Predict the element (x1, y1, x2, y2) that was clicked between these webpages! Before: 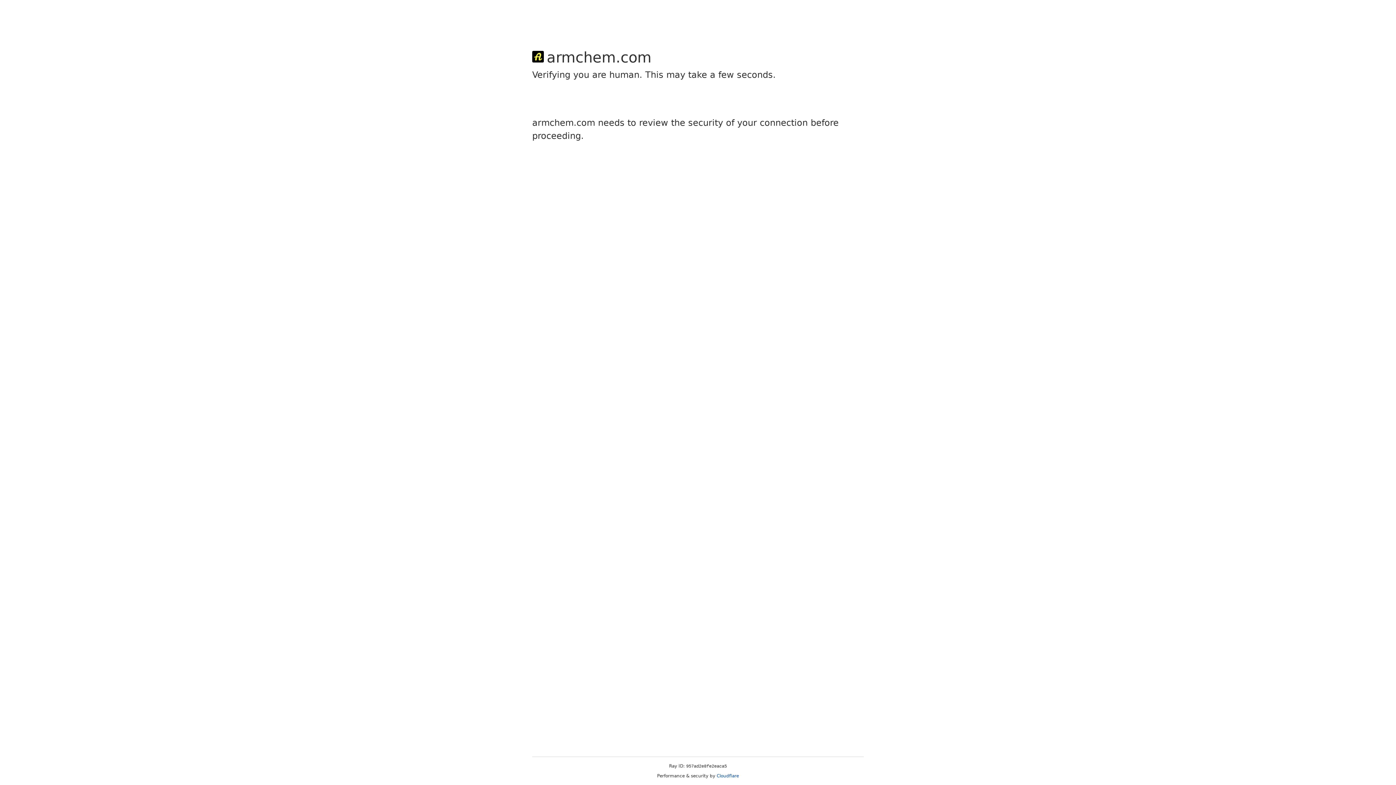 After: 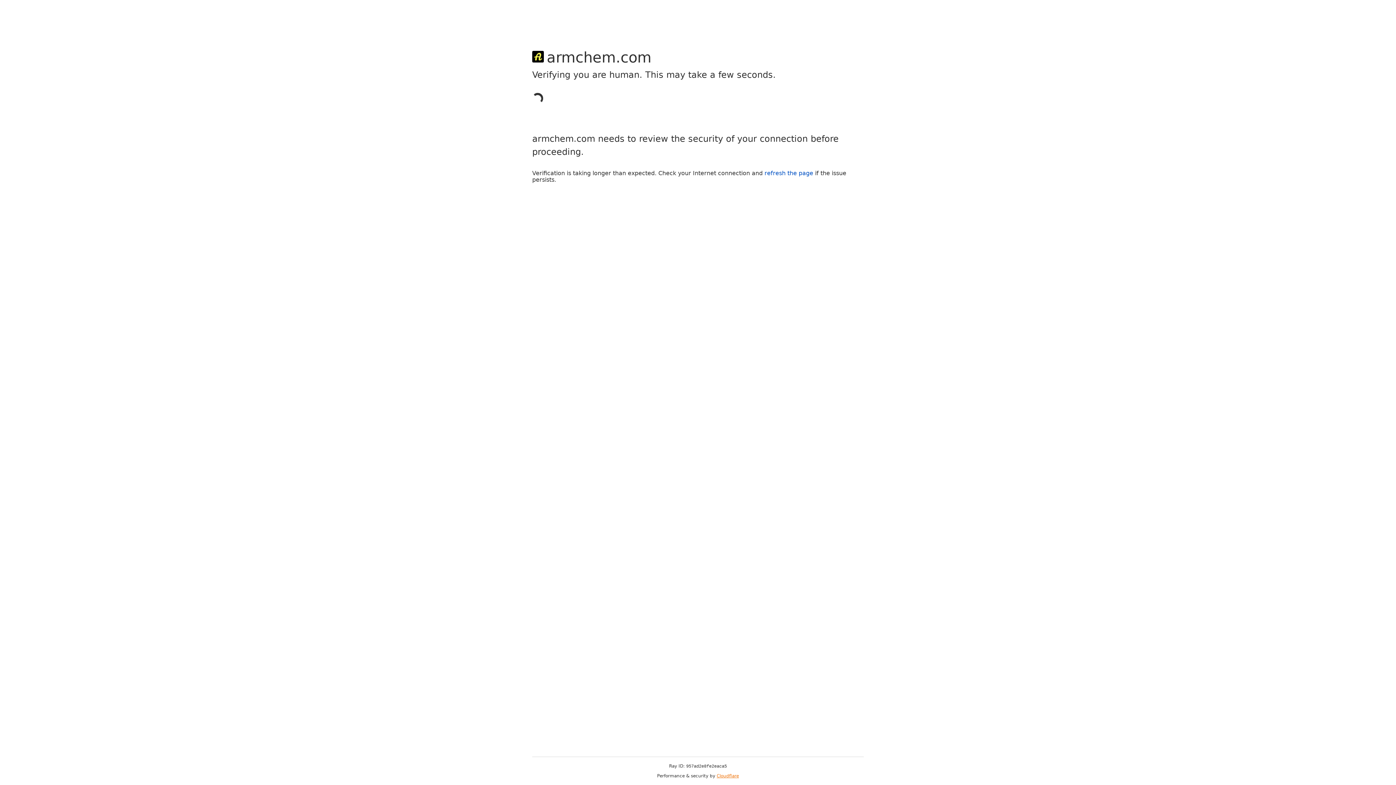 Action: label: Cloudflare bbox: (716, 773, 739, 778)